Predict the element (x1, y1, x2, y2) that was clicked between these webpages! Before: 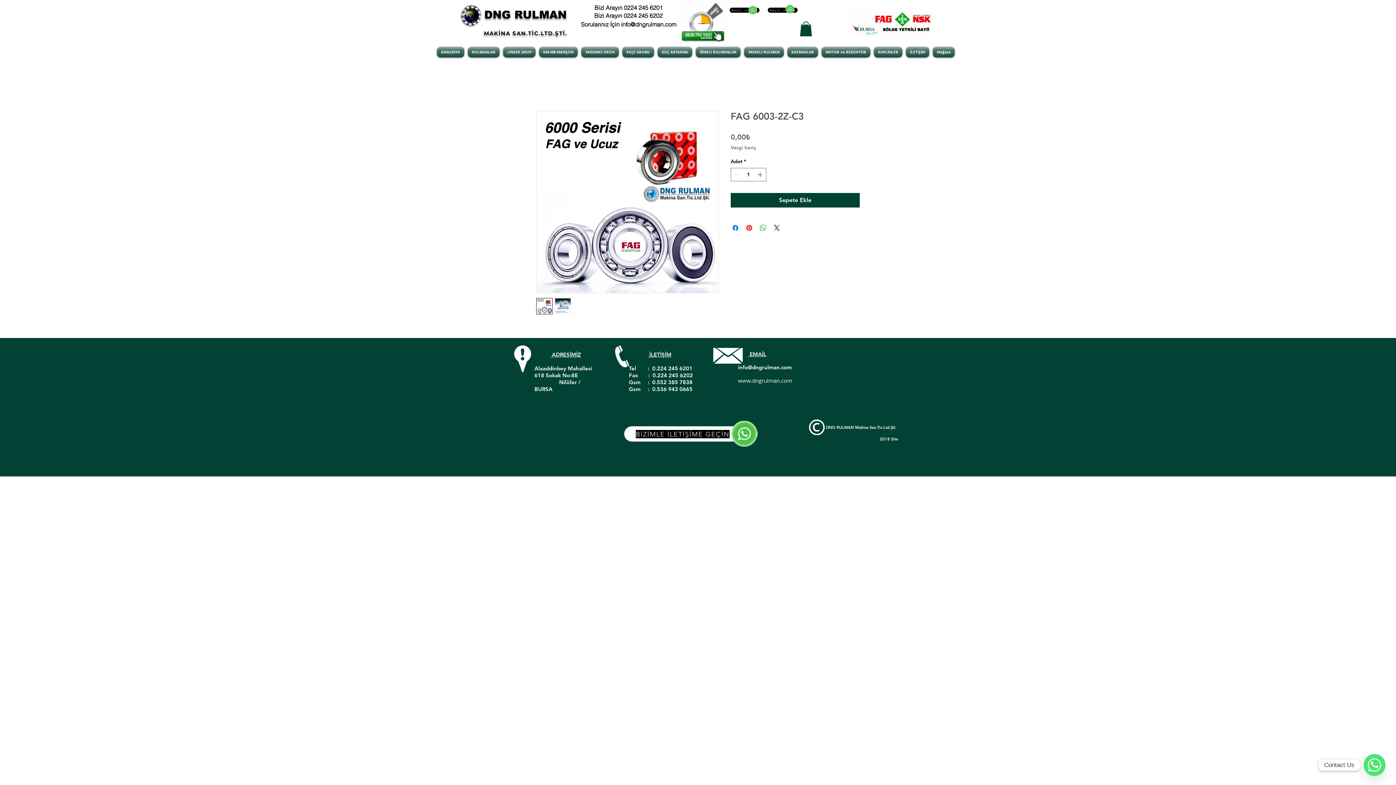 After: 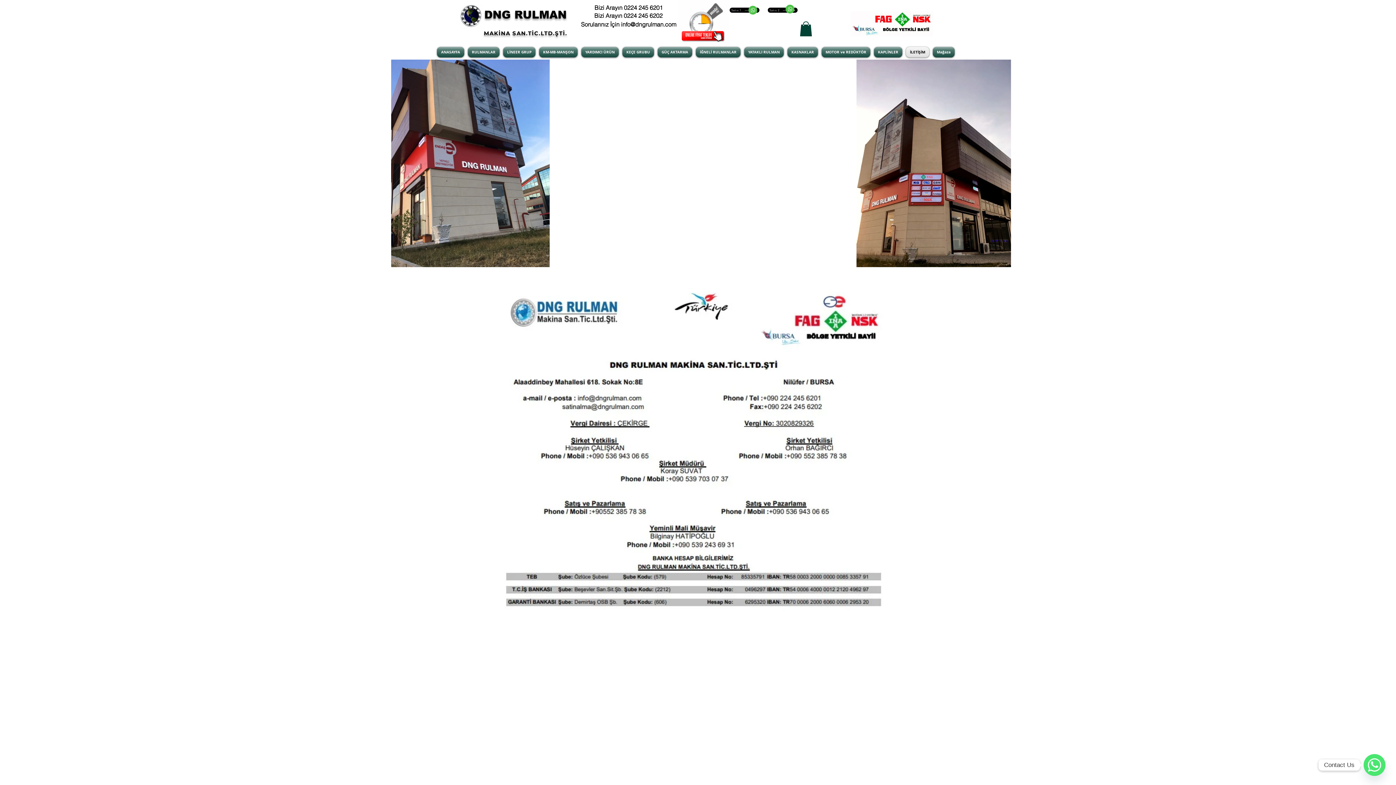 Action: bbox: (904, 46, 931, 57) label: İLETİŞİM